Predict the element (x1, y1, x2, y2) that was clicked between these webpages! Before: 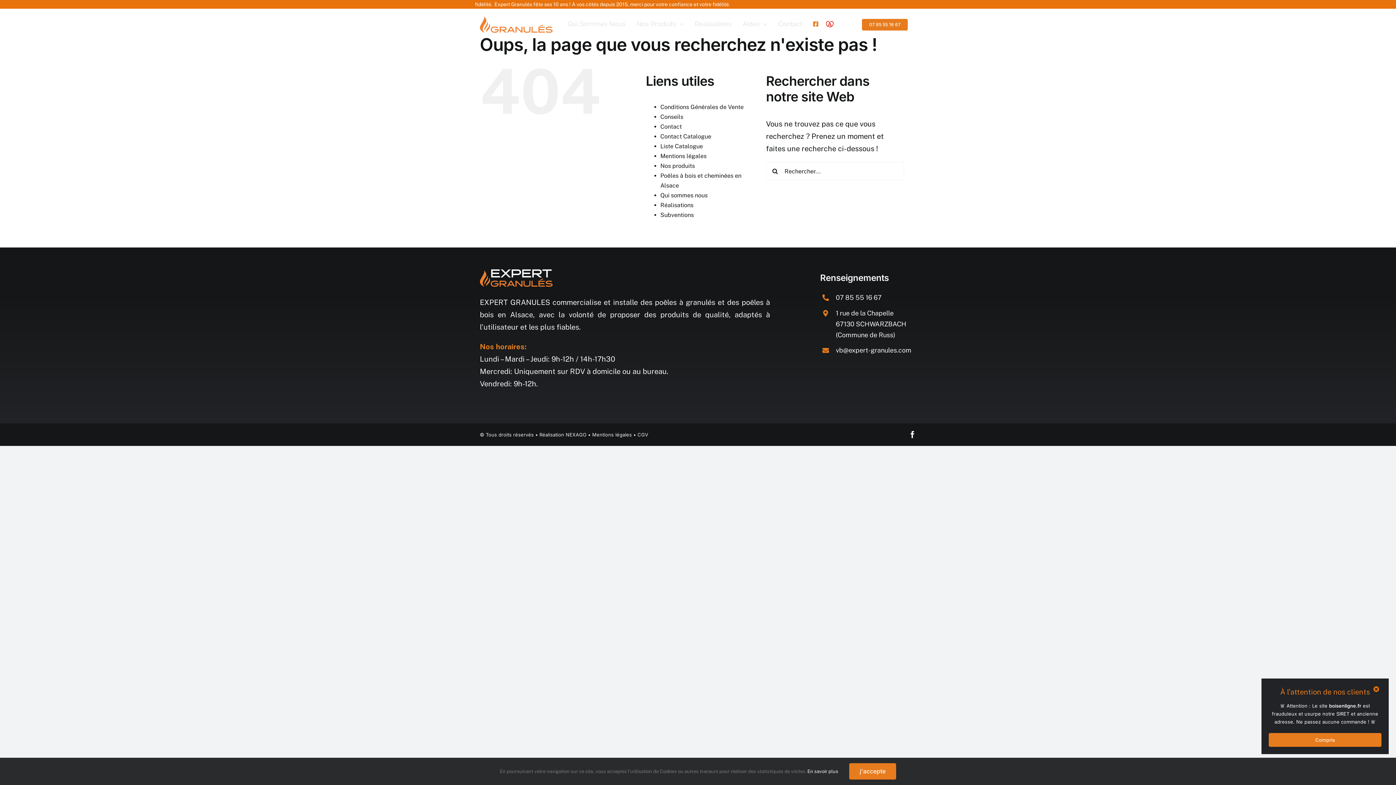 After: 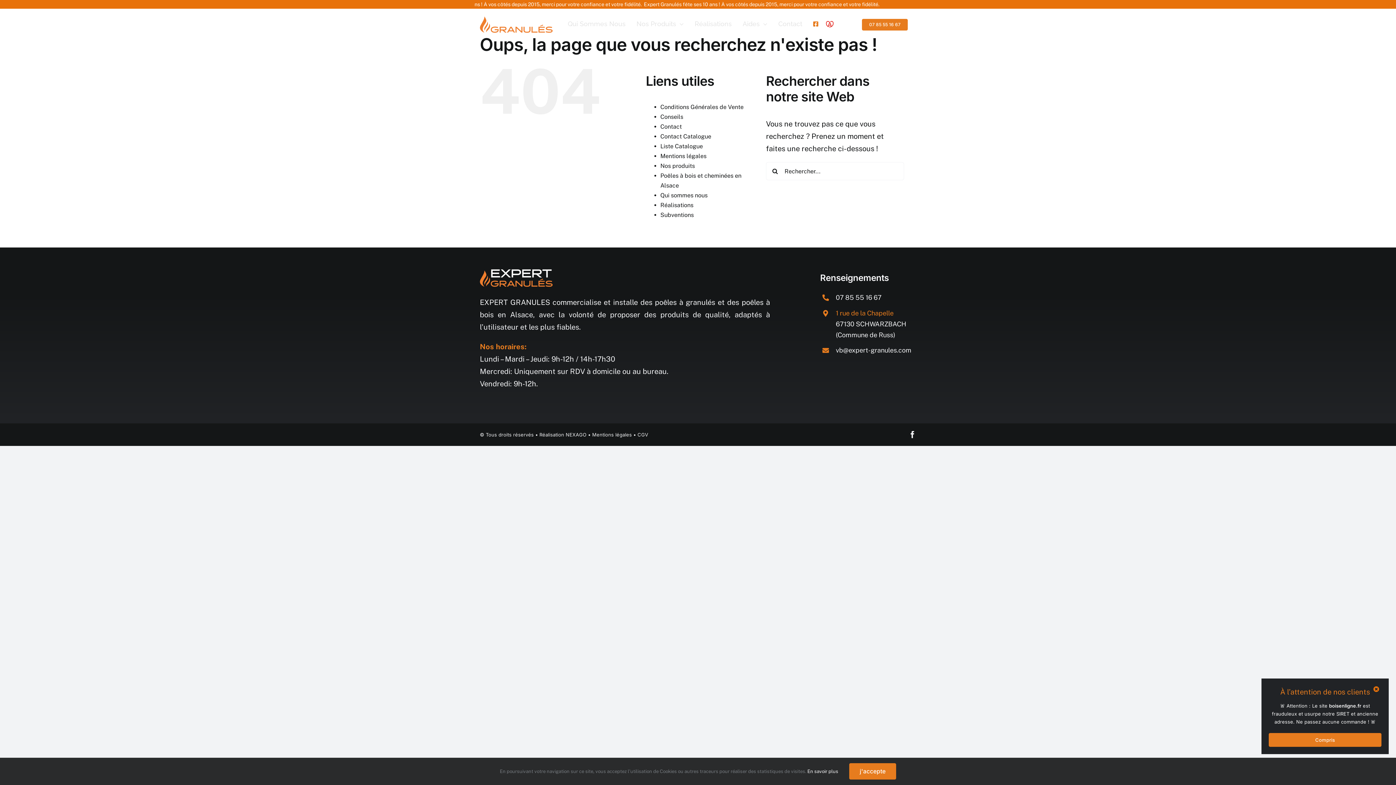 Action: label: 1 rue de la Chapelle bbox: (836, 309, 893, 316)